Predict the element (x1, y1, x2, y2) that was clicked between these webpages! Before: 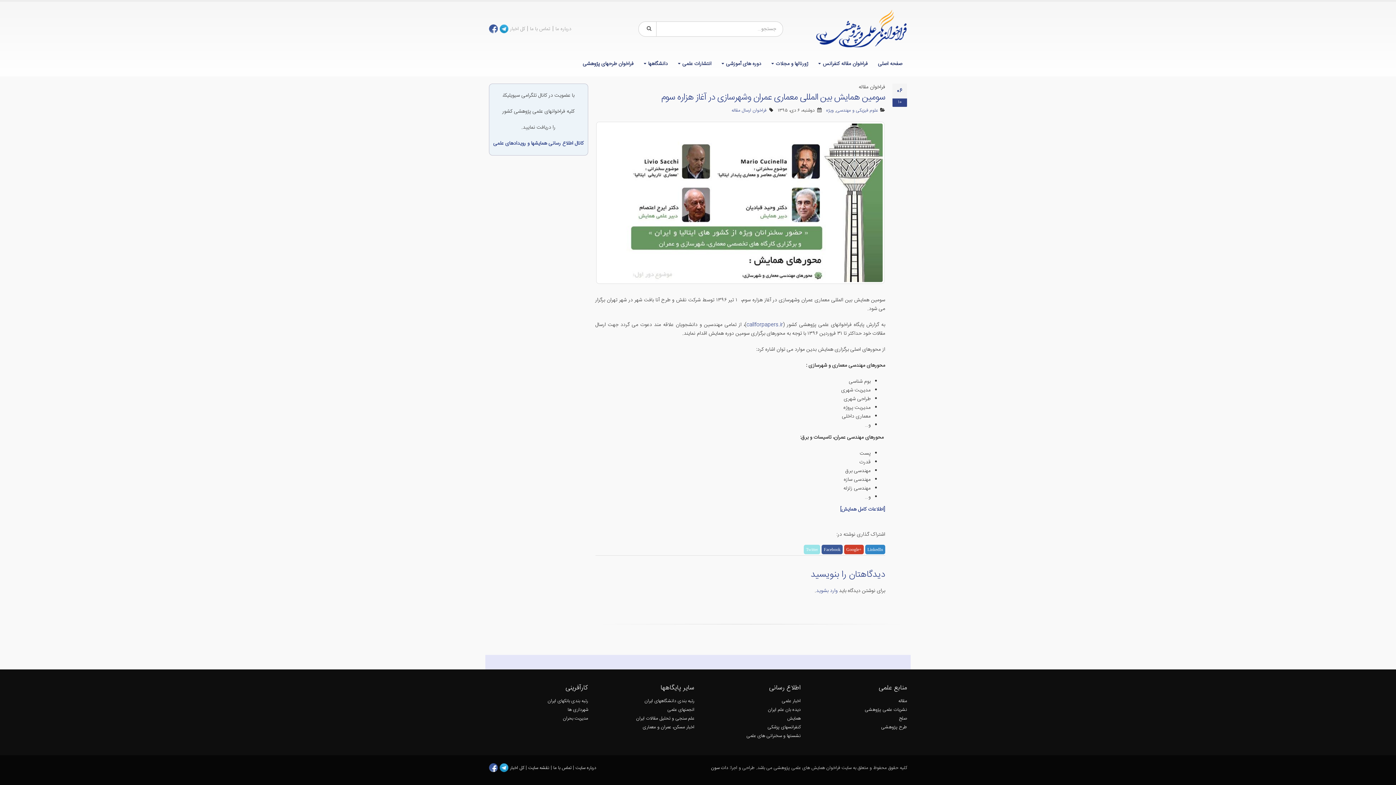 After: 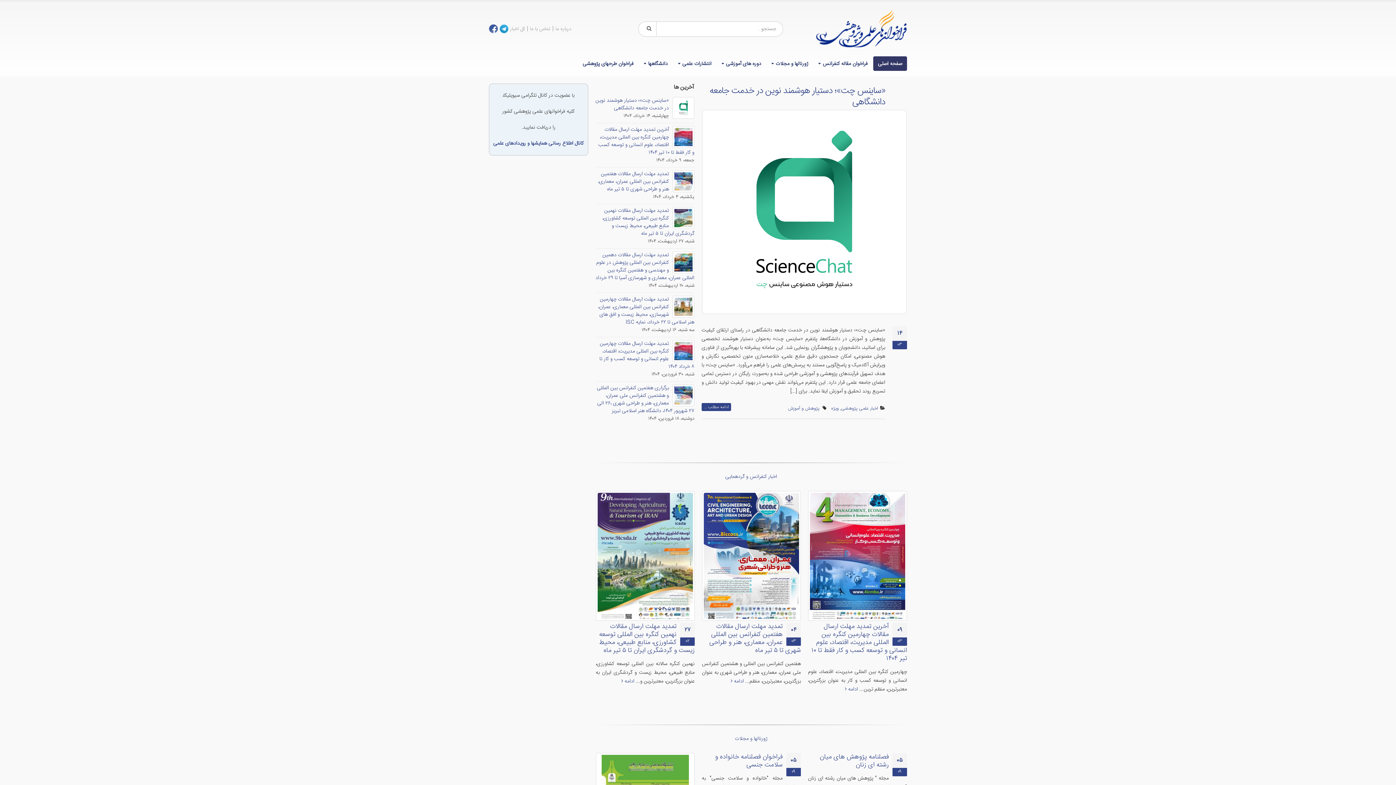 Action: label: صفحه اصلی bbox: (873, 56, 907, 70)